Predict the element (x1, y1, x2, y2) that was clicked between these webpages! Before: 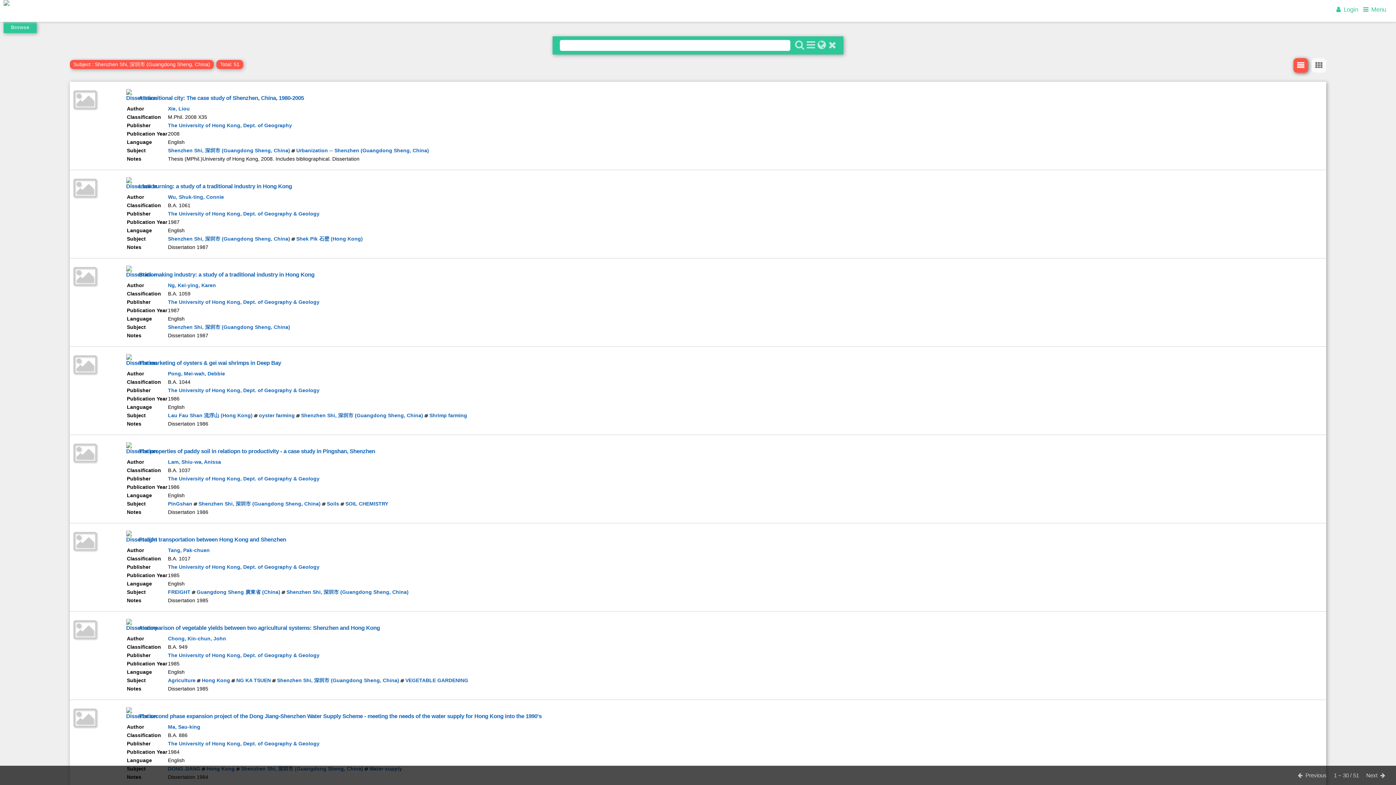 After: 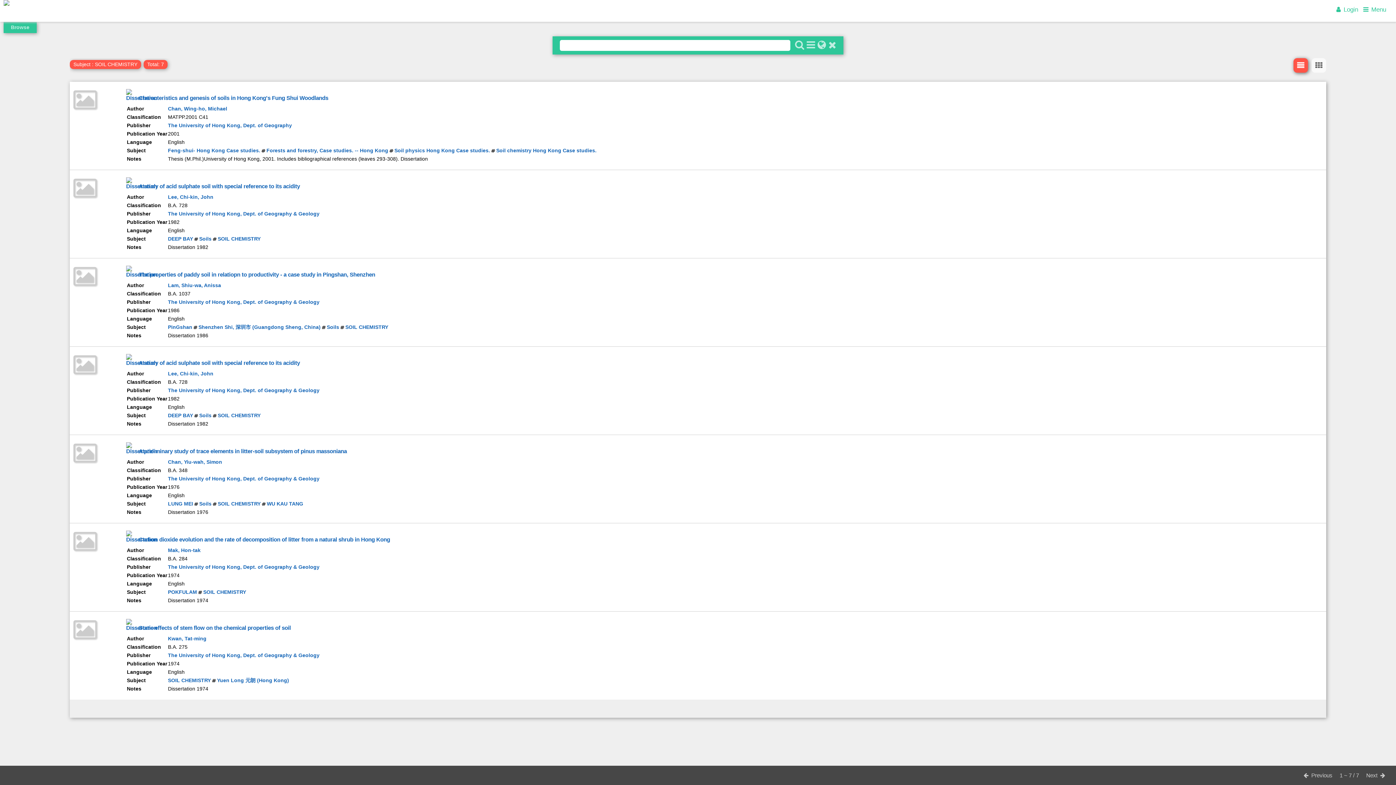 Action: label: SOIL CHEMISTRY bbox: (345, 501, 388, 506)